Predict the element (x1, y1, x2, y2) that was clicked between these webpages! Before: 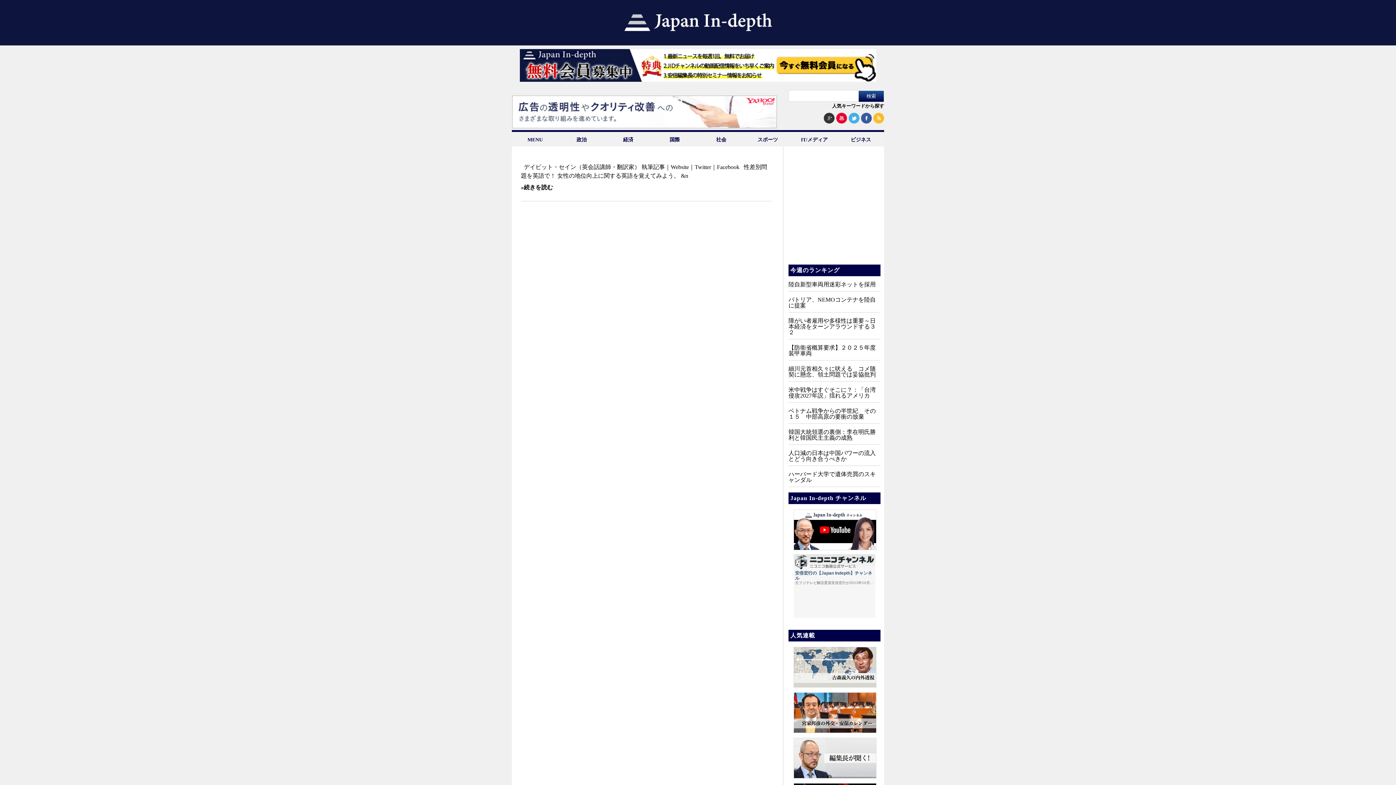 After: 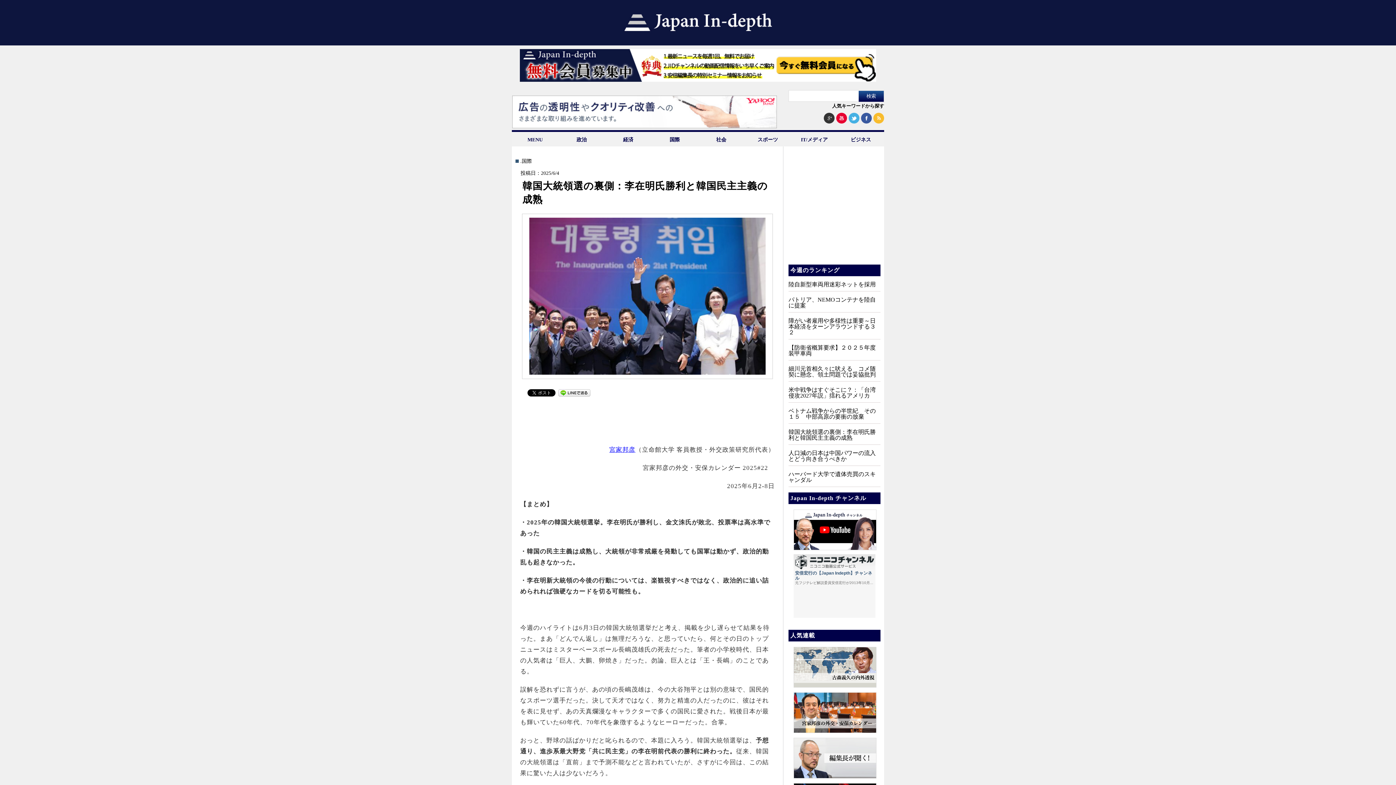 Action: bbox: (788, 429, 876, 441) label: 韓国大統領選の裏側：李在明氏勝利と韓国民主主義の成熟